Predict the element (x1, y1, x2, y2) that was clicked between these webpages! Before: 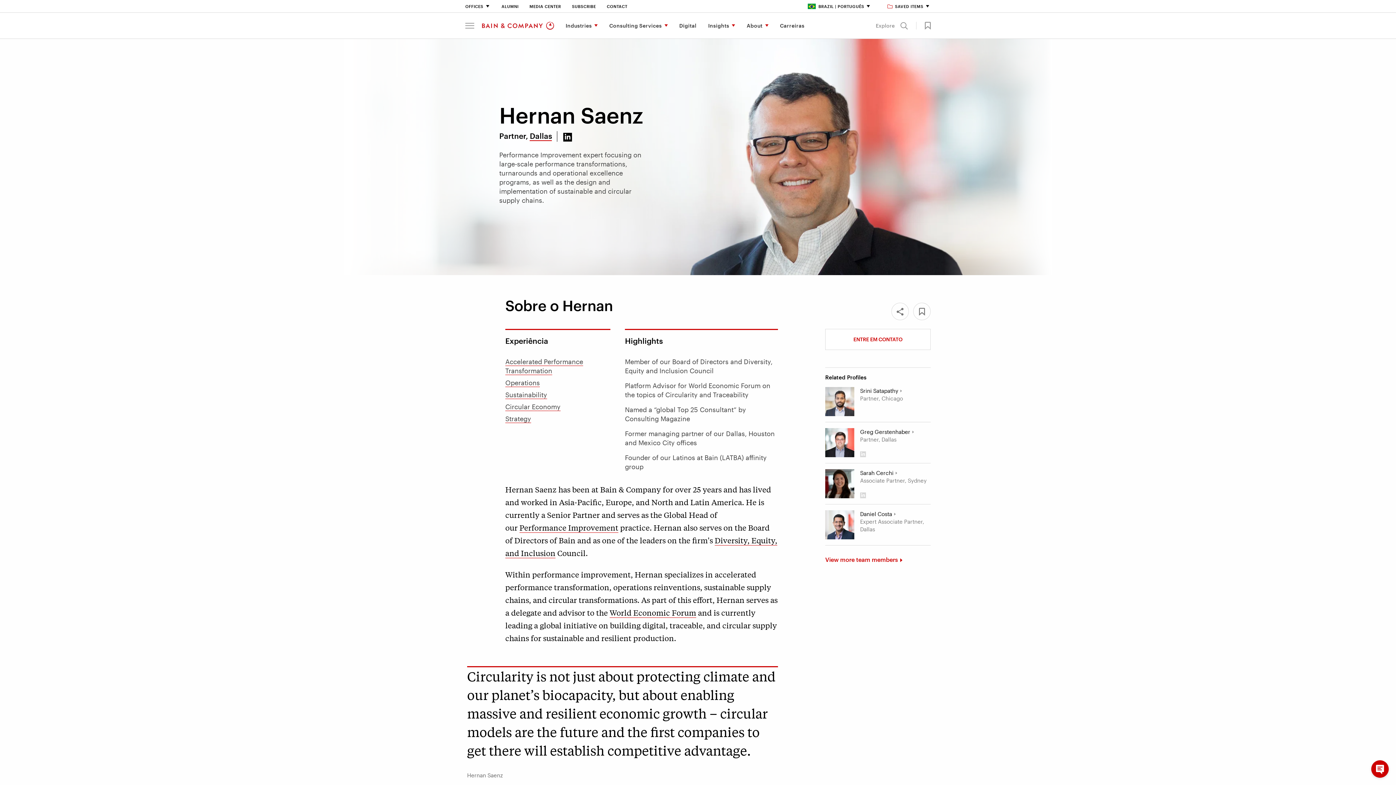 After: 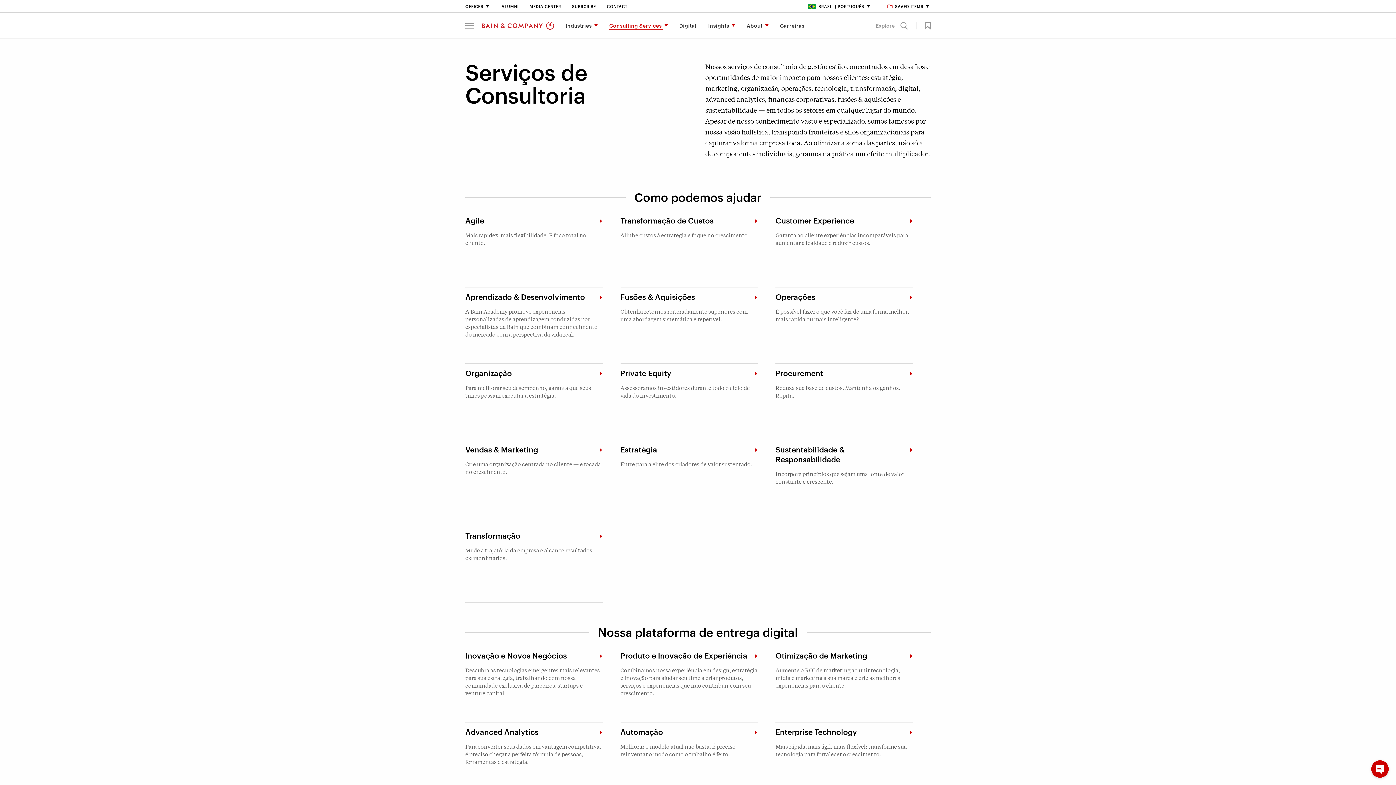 Action: label: Consulting Services bbox: (603, 12, 673, 38)